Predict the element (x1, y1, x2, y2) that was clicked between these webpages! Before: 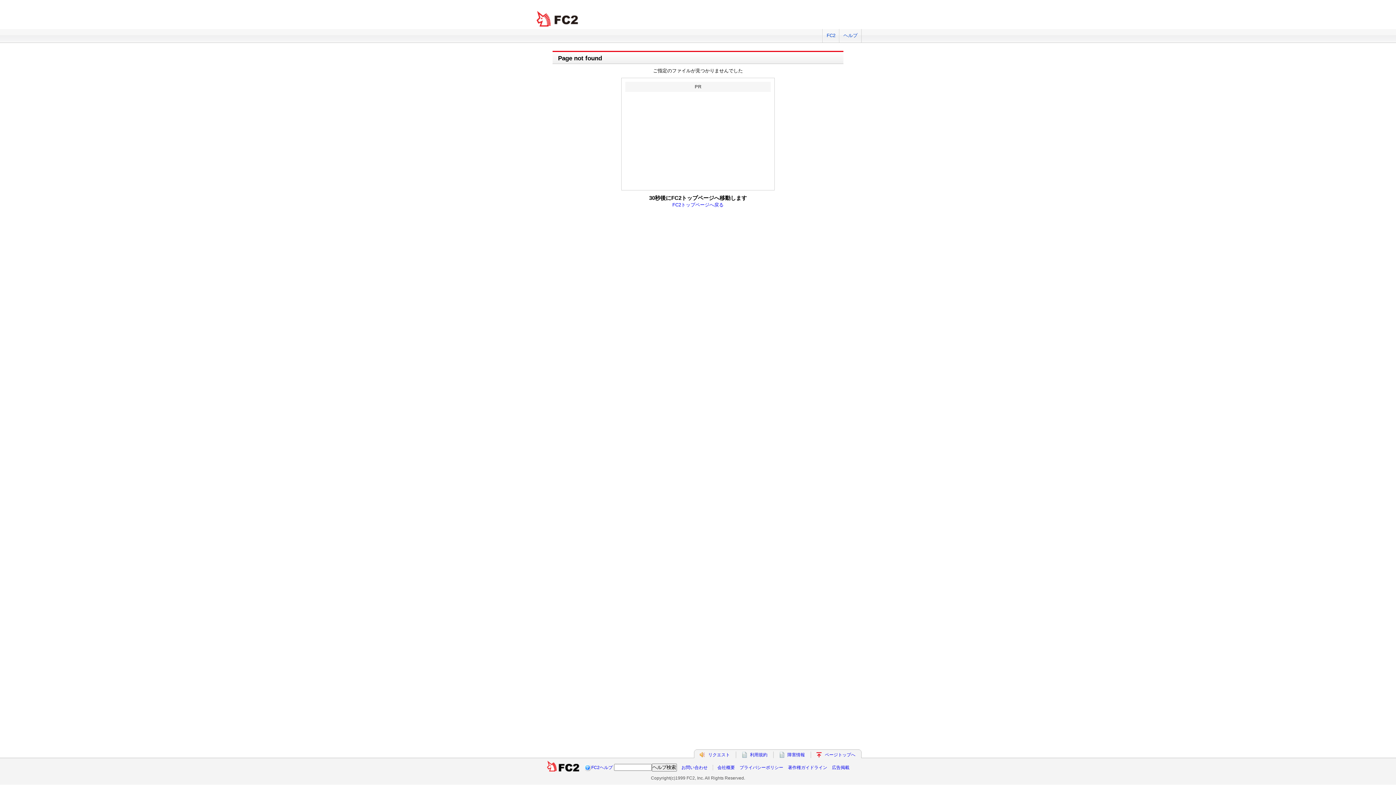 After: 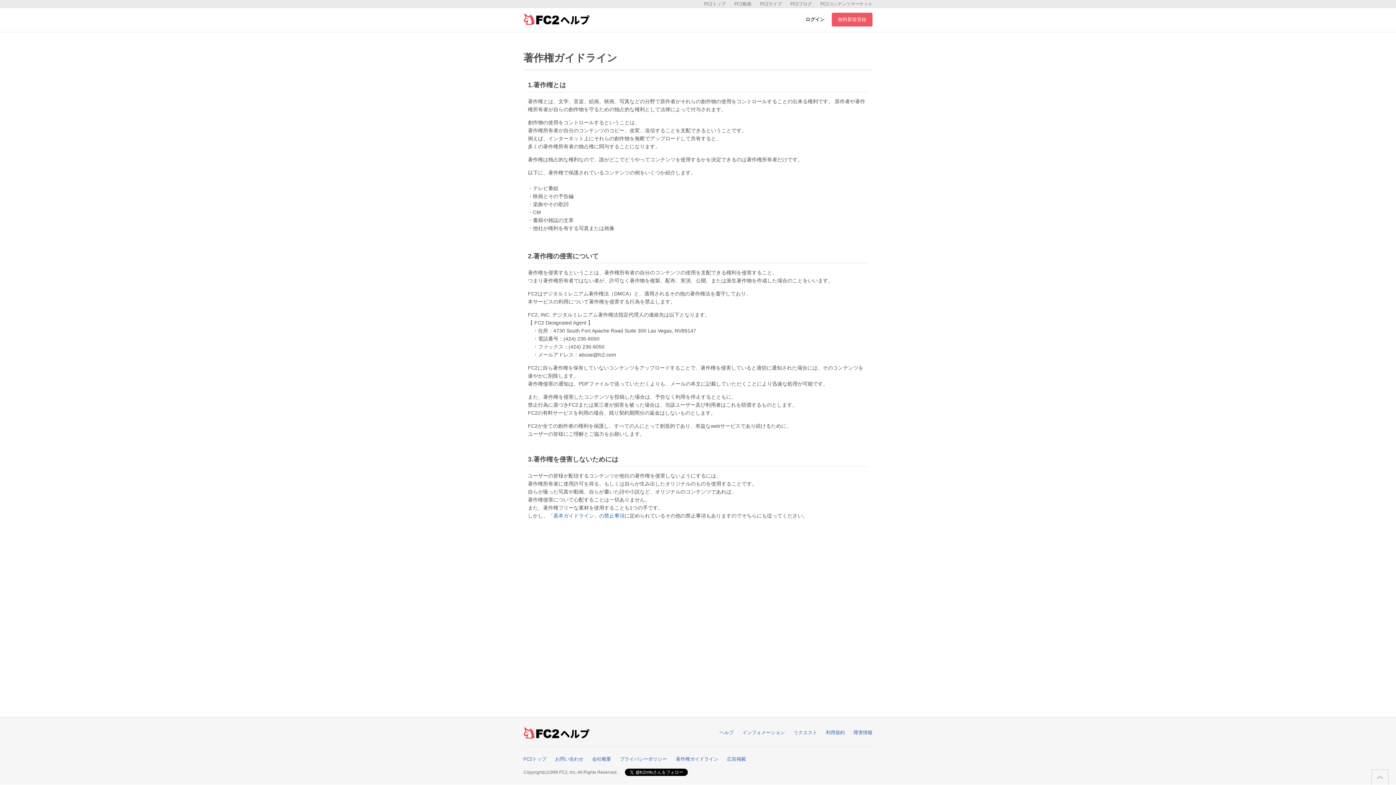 Action: label: 著作権ガイドライン bbox: (788, 765, 827, 770)